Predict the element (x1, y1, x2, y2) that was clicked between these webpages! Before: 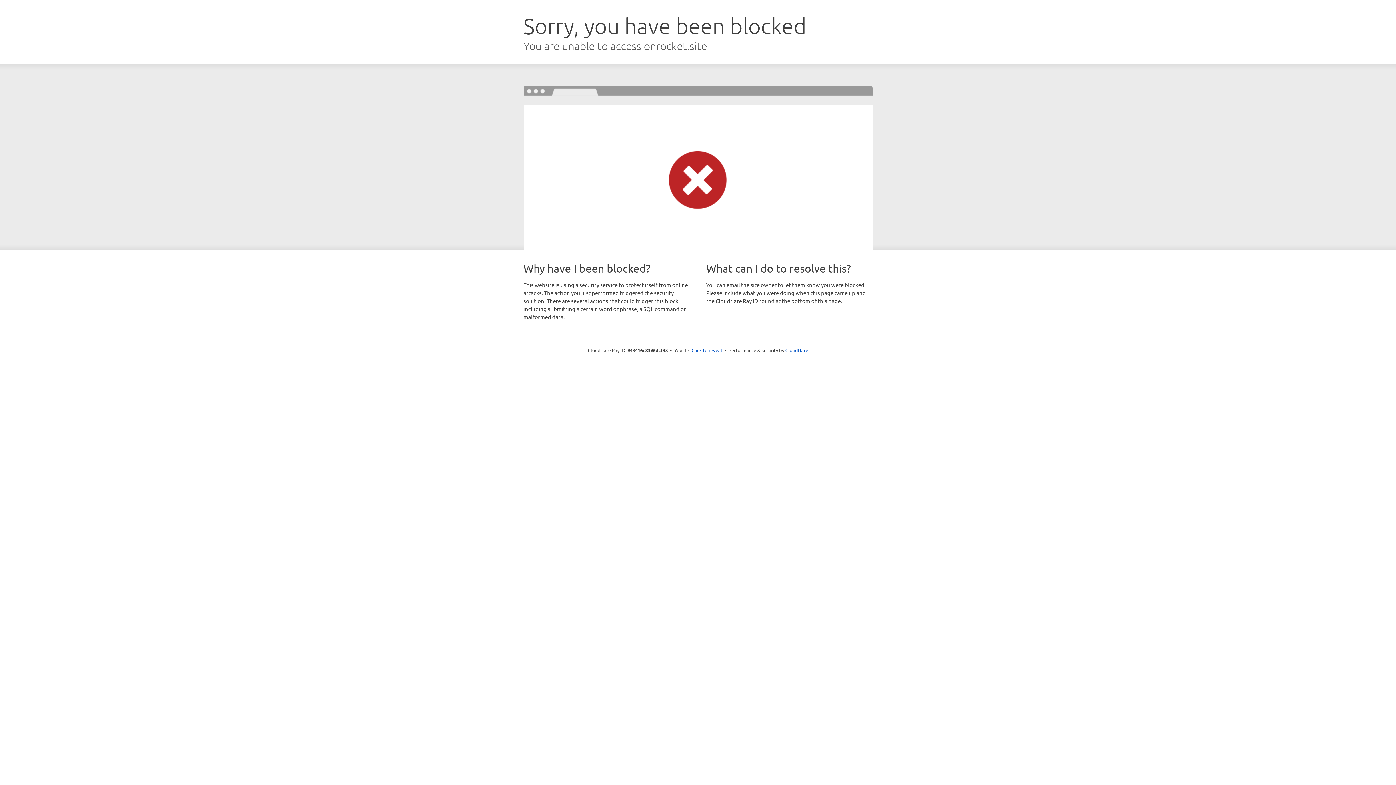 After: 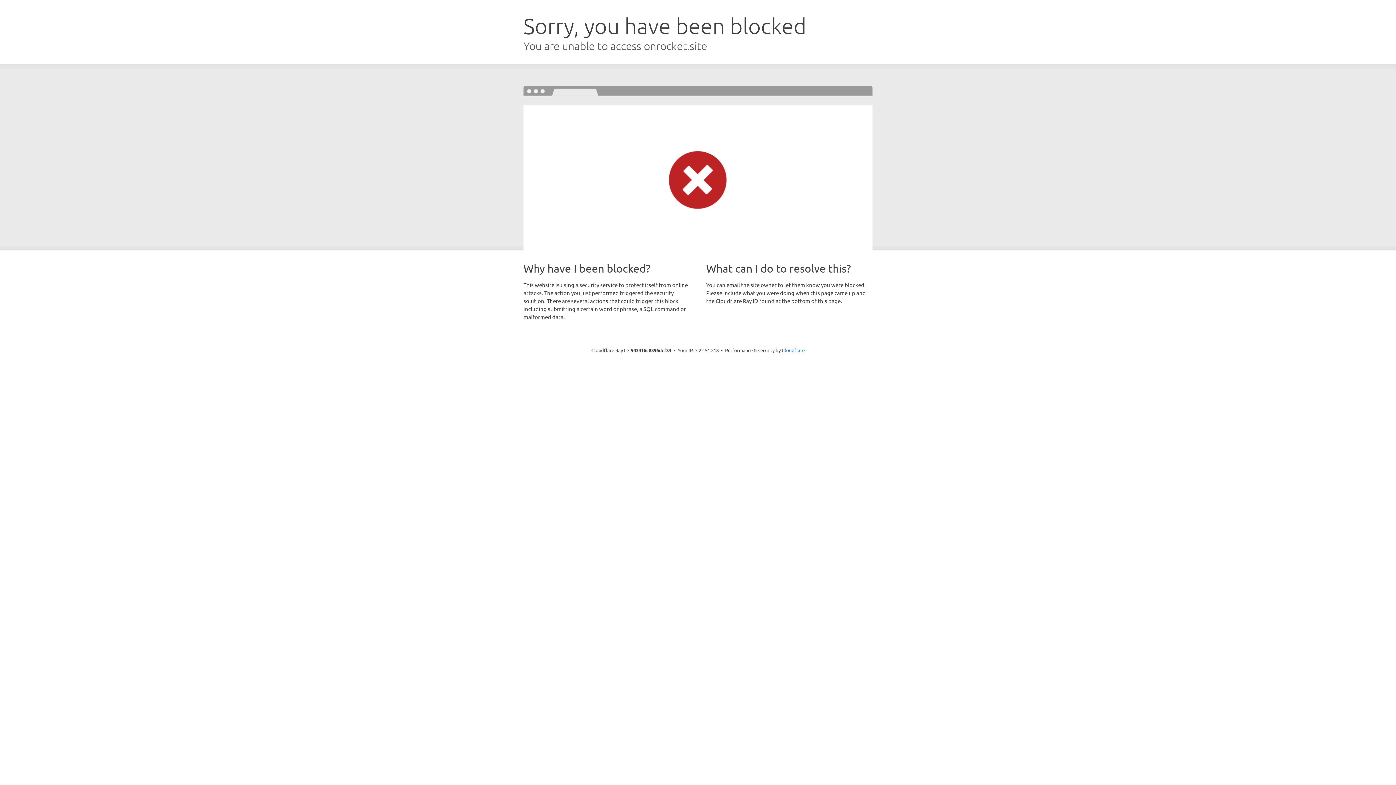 Action: label: Click to reveal bbox: (691, 346, 722, 353)